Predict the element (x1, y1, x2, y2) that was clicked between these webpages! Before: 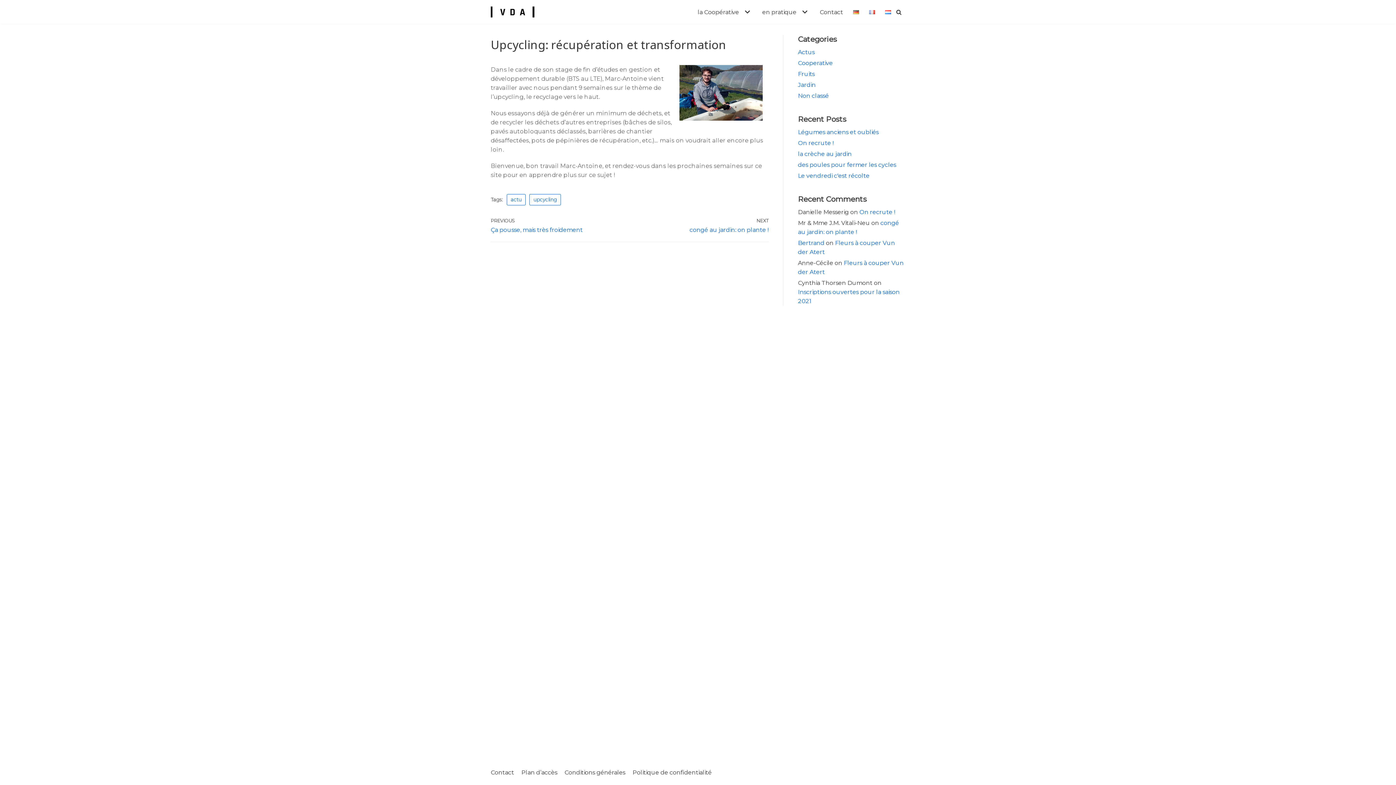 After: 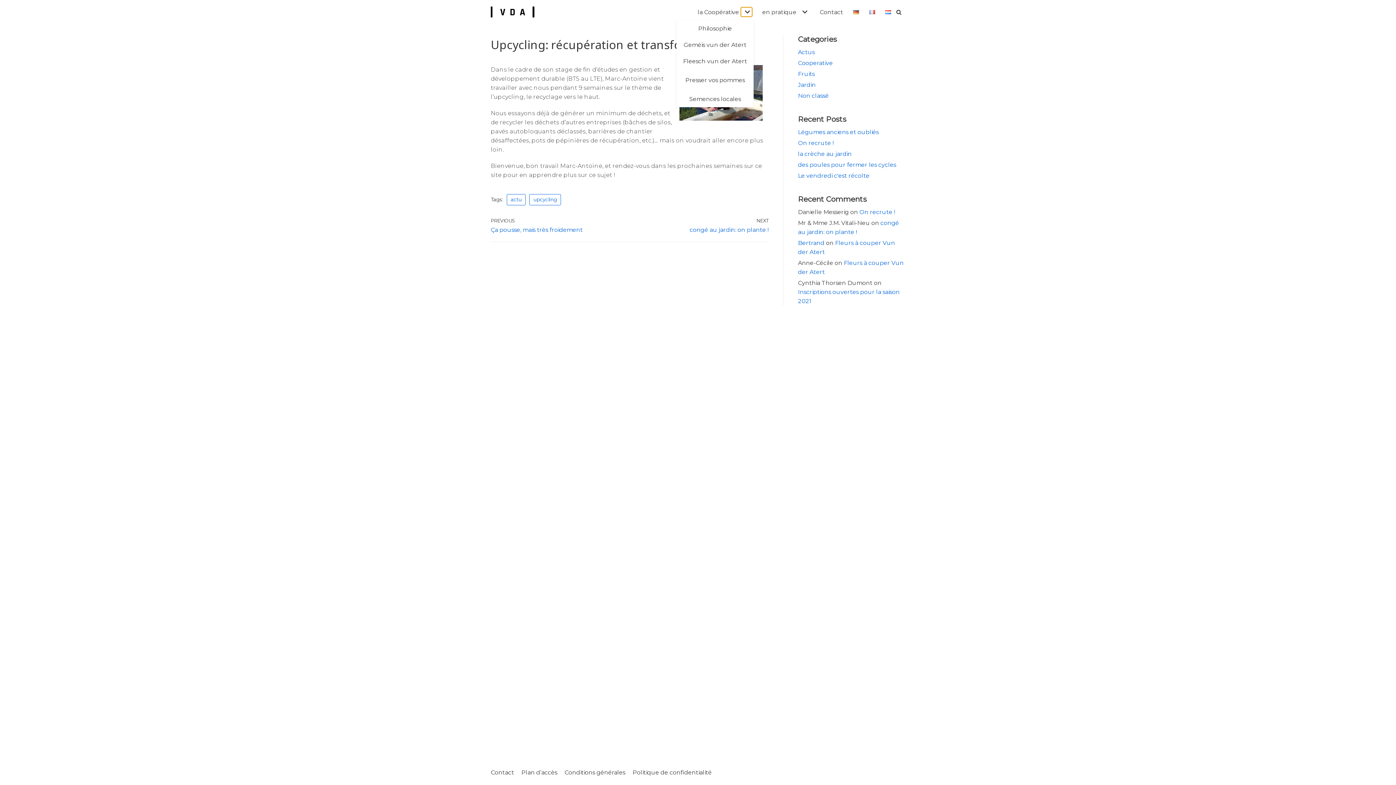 Action: label: Open Submenu bbox: (741, 7, 752, 16)